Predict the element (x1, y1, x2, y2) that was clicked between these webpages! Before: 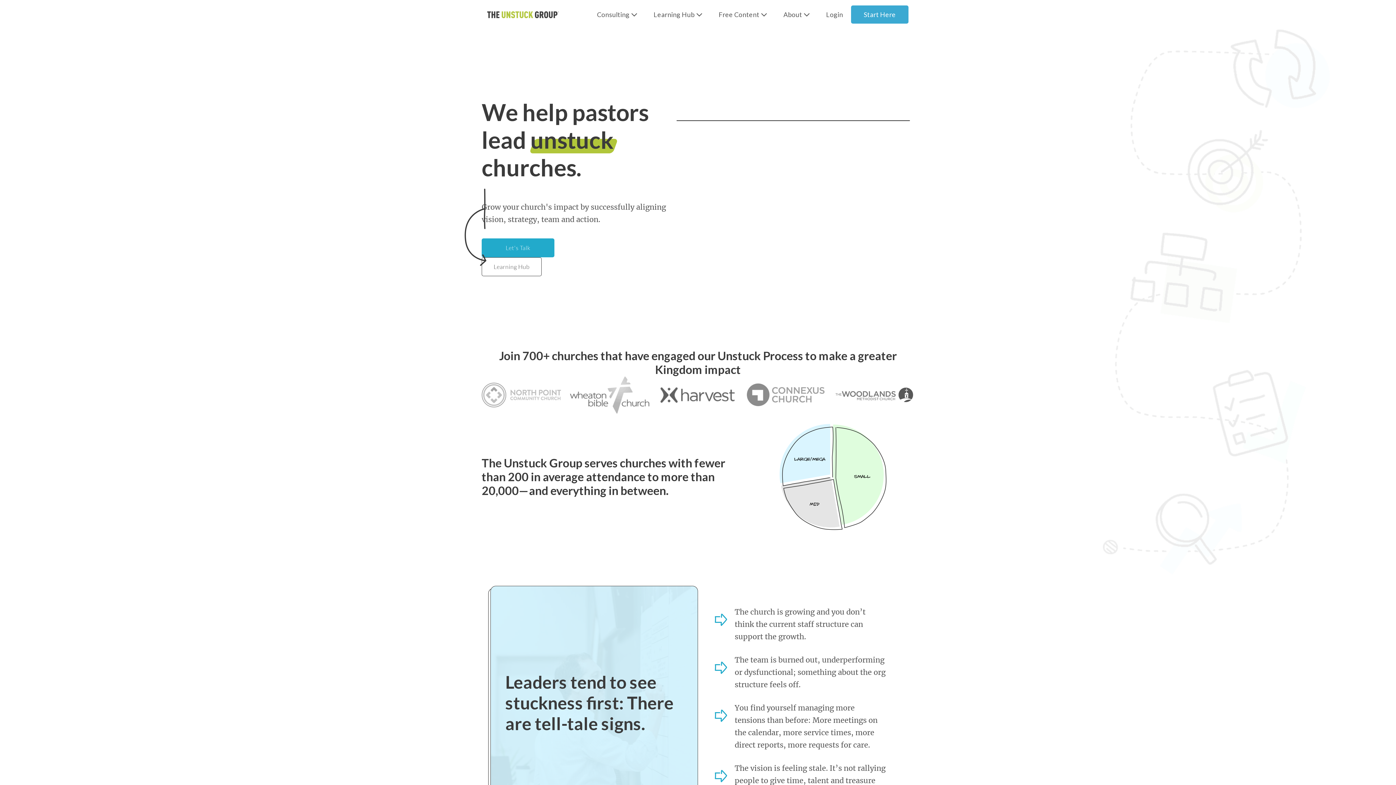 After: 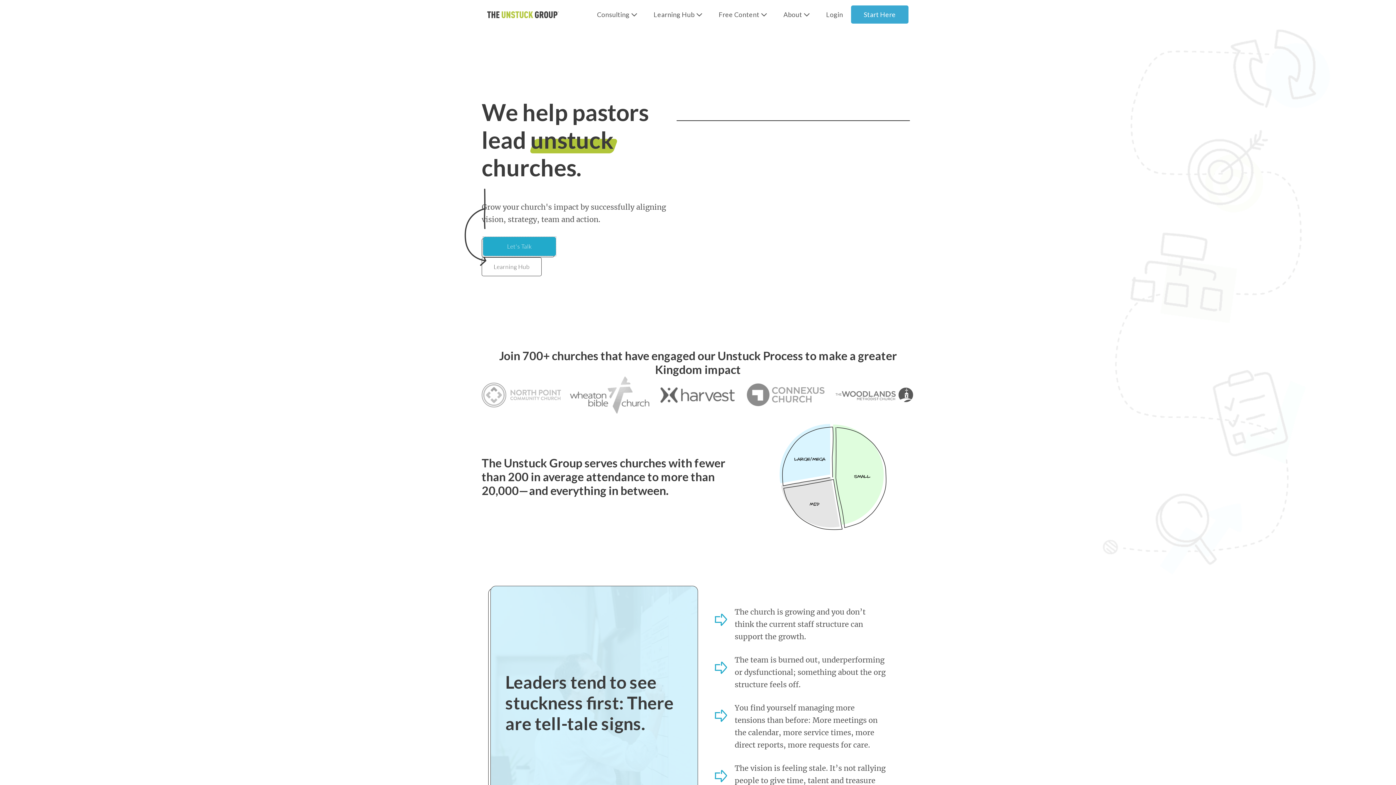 Action: label: Let's Talk bbox: (481, 238, 554, 257)